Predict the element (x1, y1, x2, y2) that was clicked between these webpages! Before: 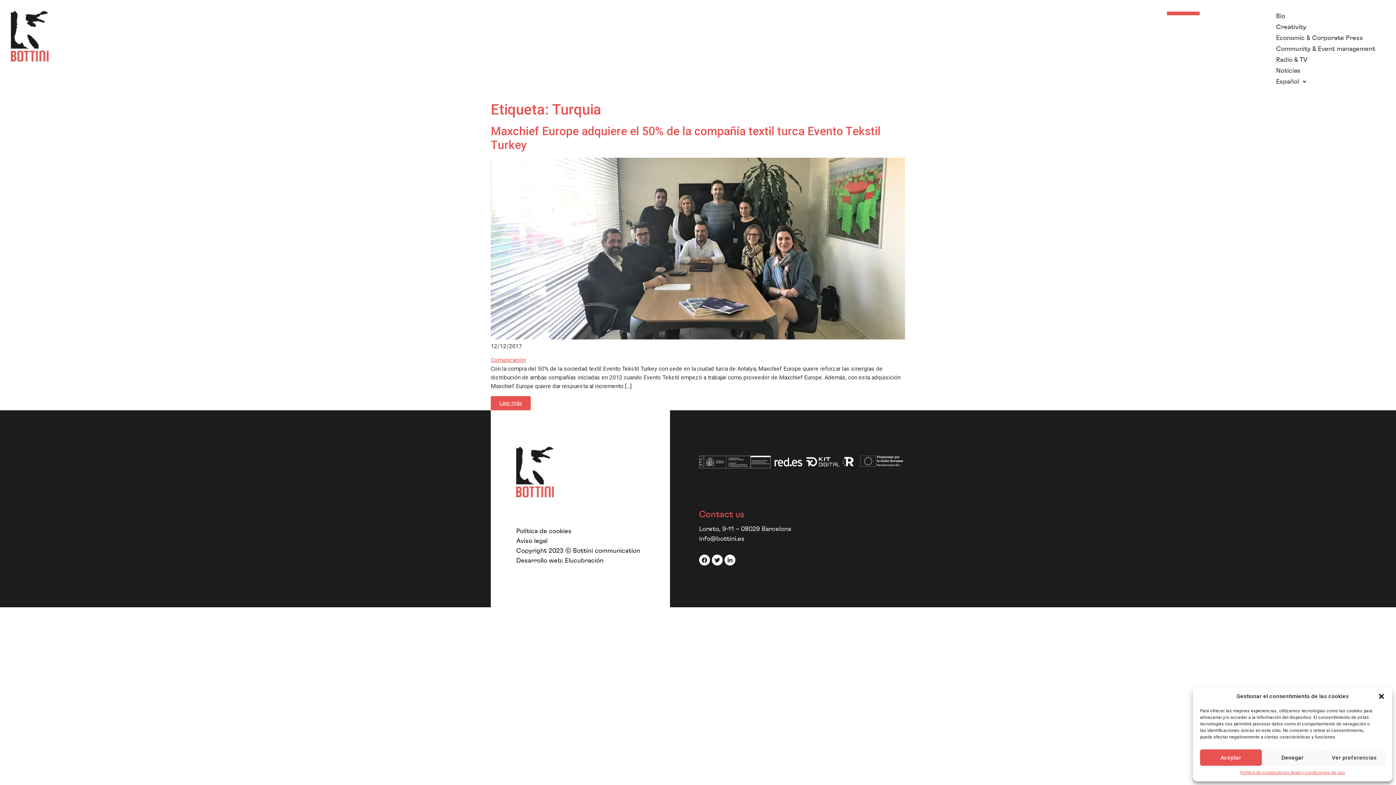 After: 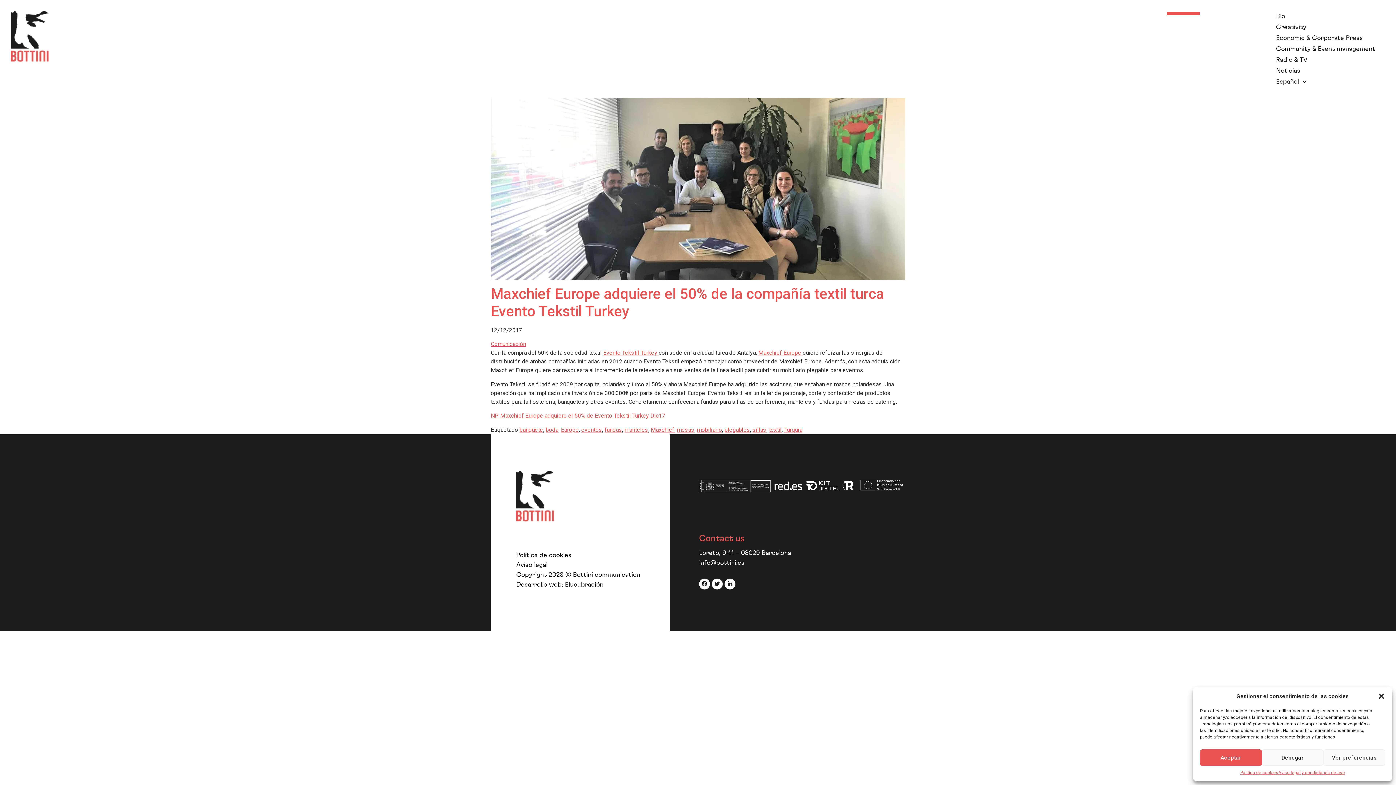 Action: bbox: (490, 396, 530, 410) label: Leer más